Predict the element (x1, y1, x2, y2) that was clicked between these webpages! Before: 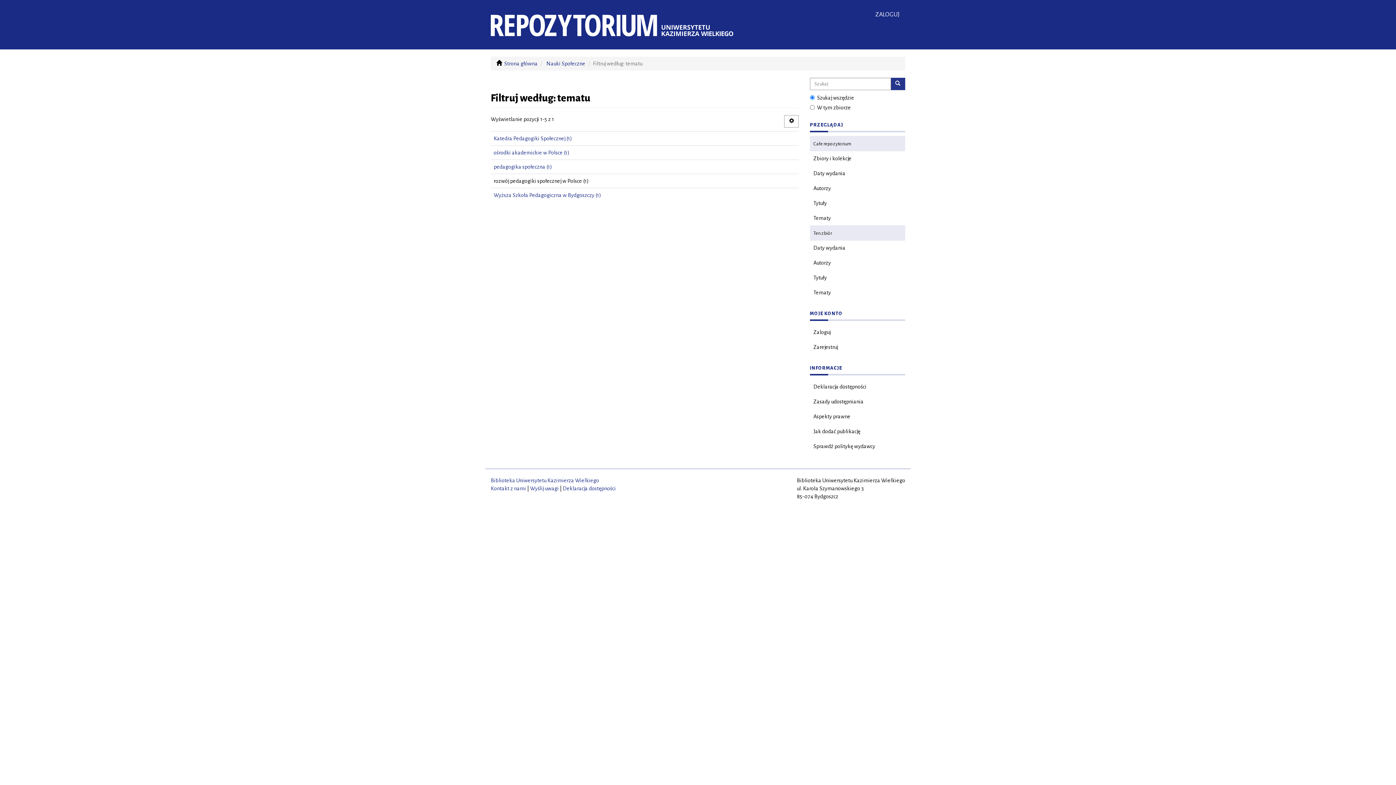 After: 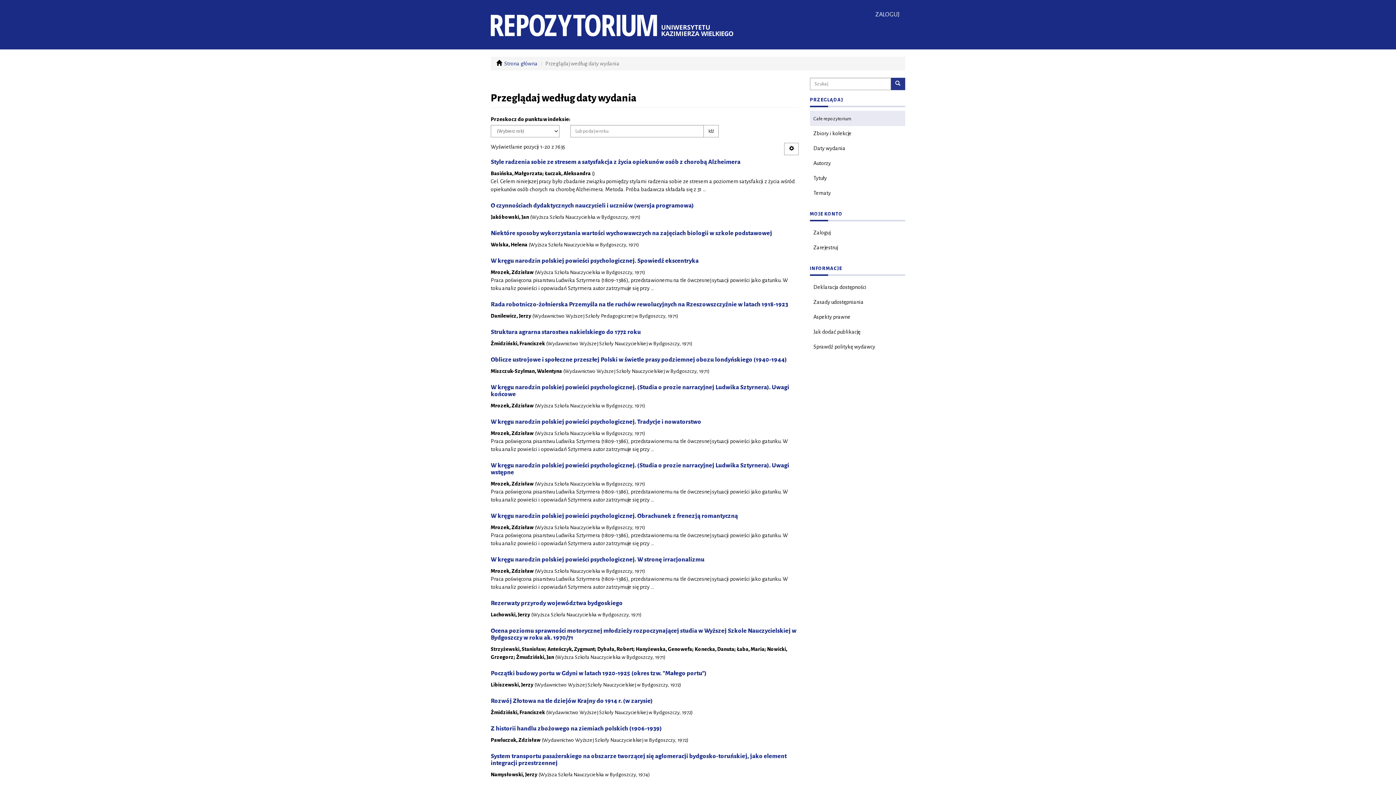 Action: bbox: (810, 165, 905, 181) label: Daty wydania